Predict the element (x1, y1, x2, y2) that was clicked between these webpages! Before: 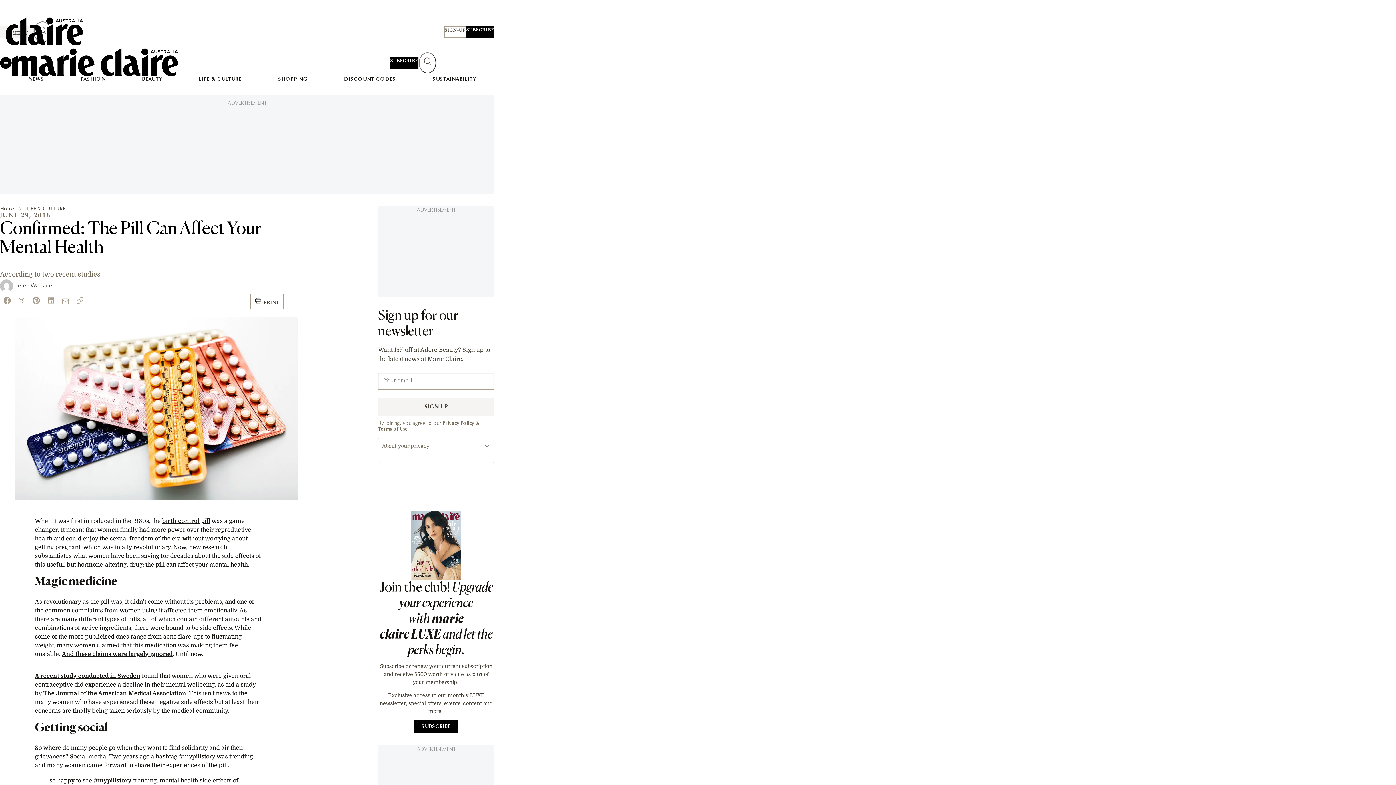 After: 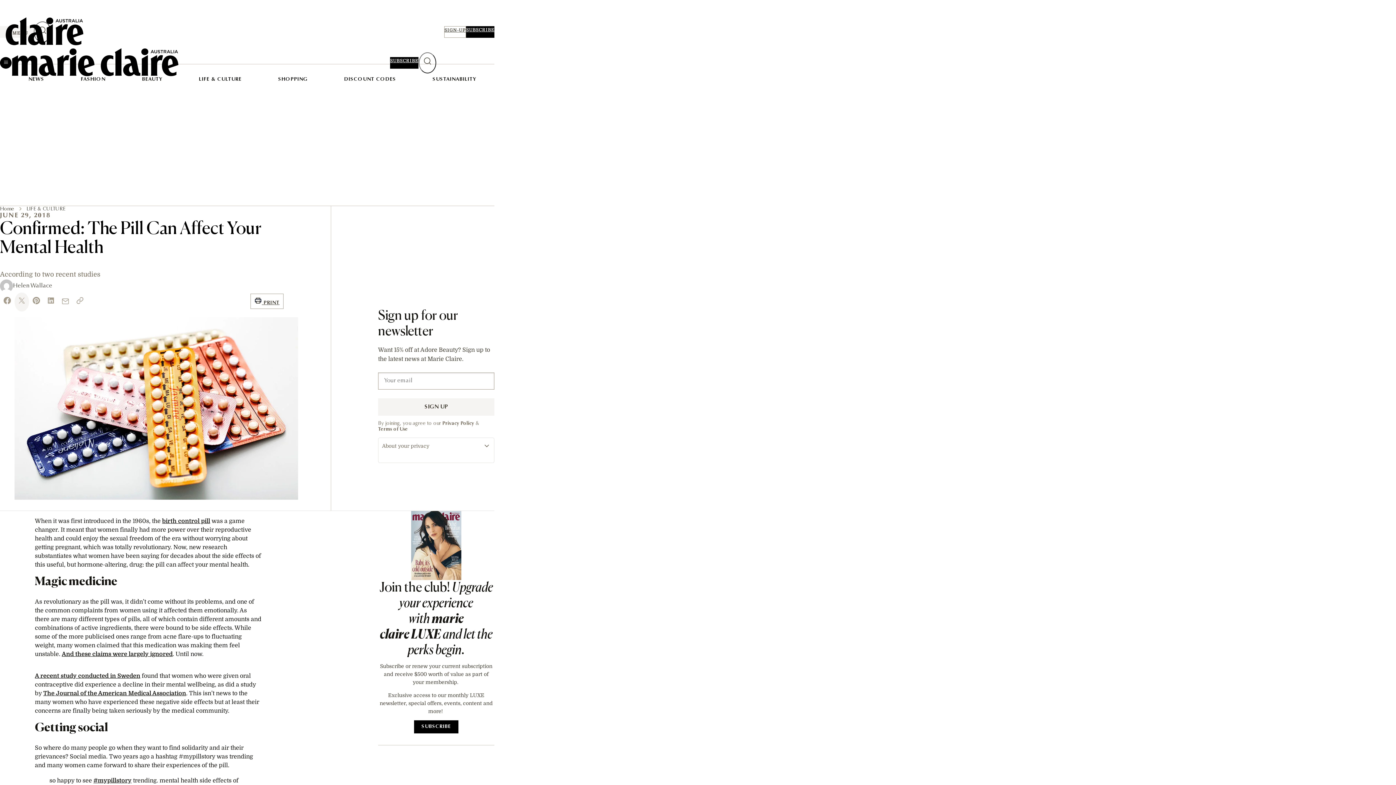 Action: bbox: (14, 292, 29, 311) label: x